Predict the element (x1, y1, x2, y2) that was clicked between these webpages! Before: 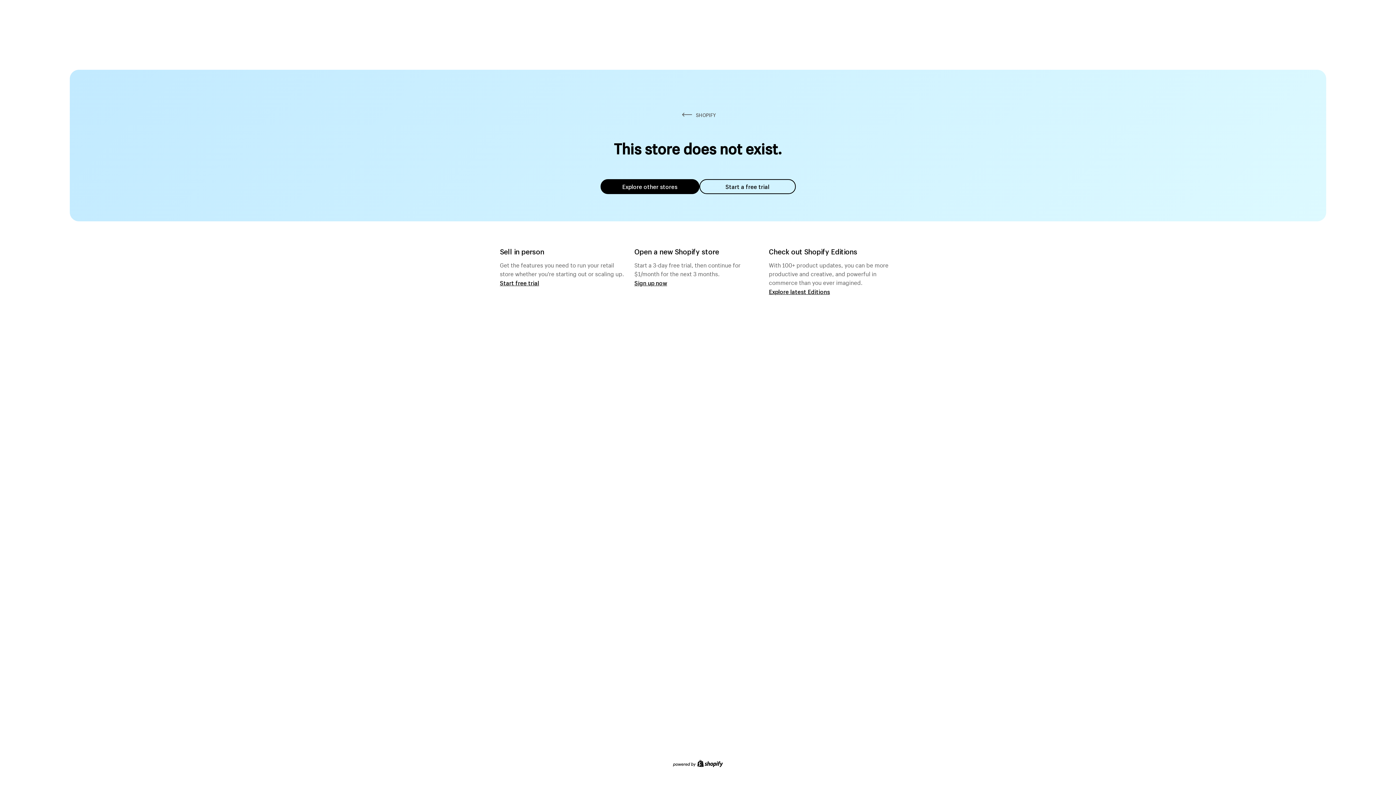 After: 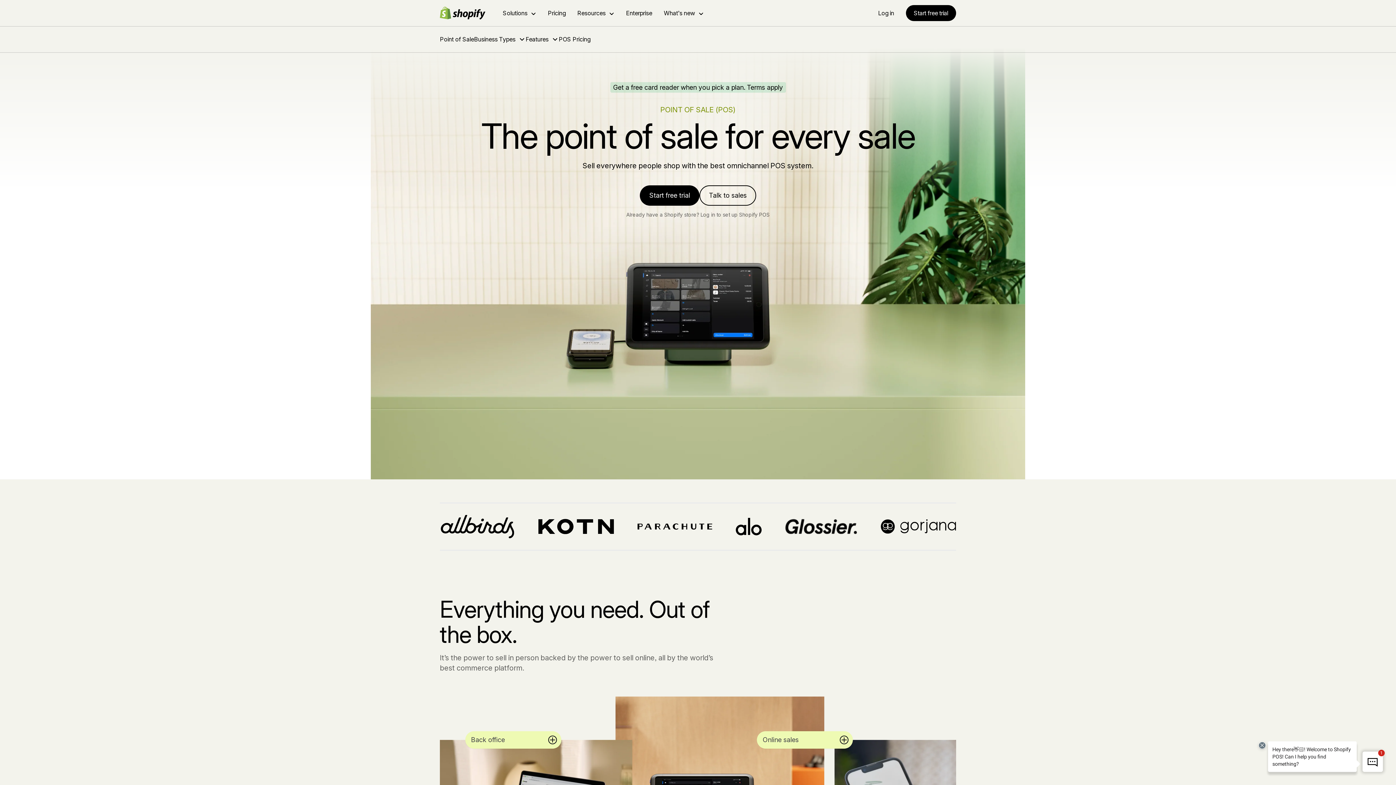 Action: label: Start free trial bbox: (500, 279, 539, 286)